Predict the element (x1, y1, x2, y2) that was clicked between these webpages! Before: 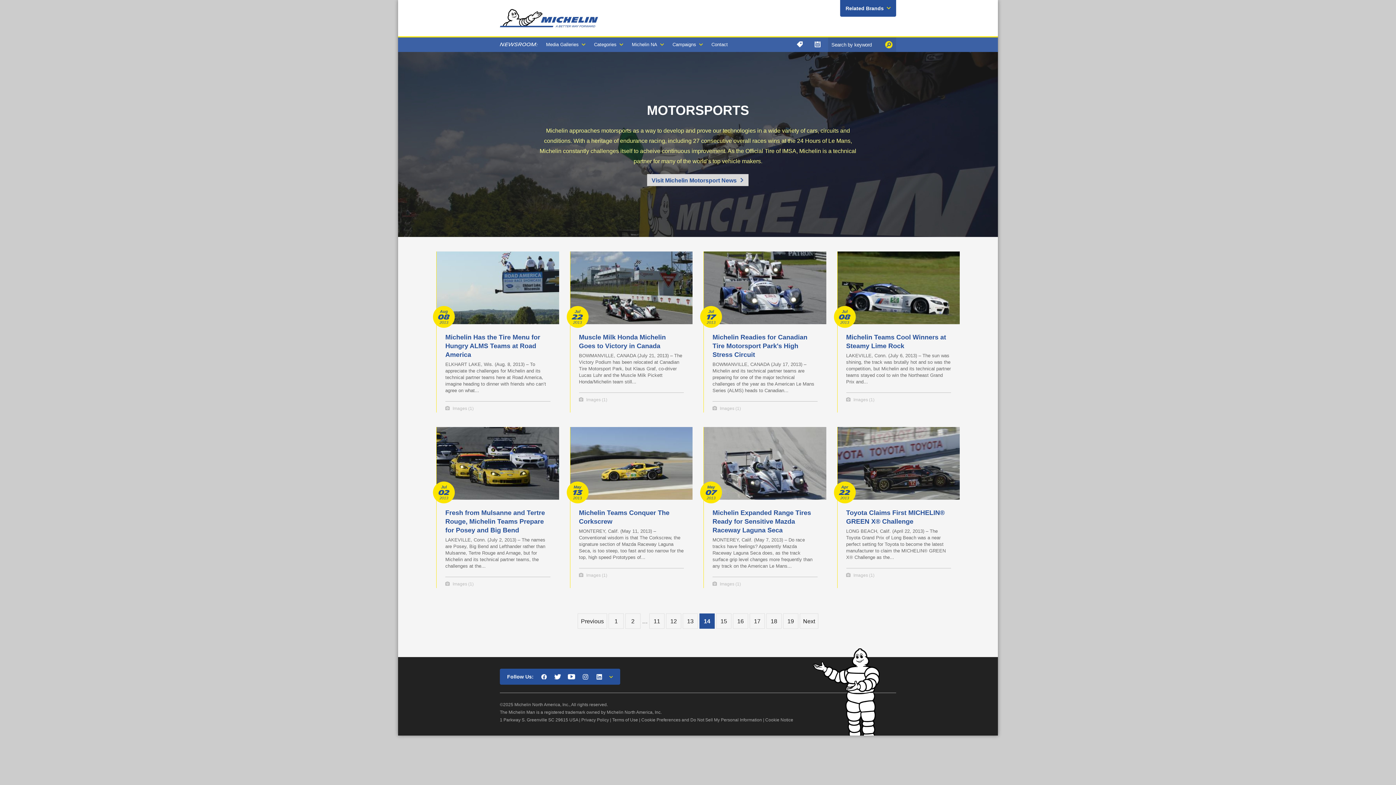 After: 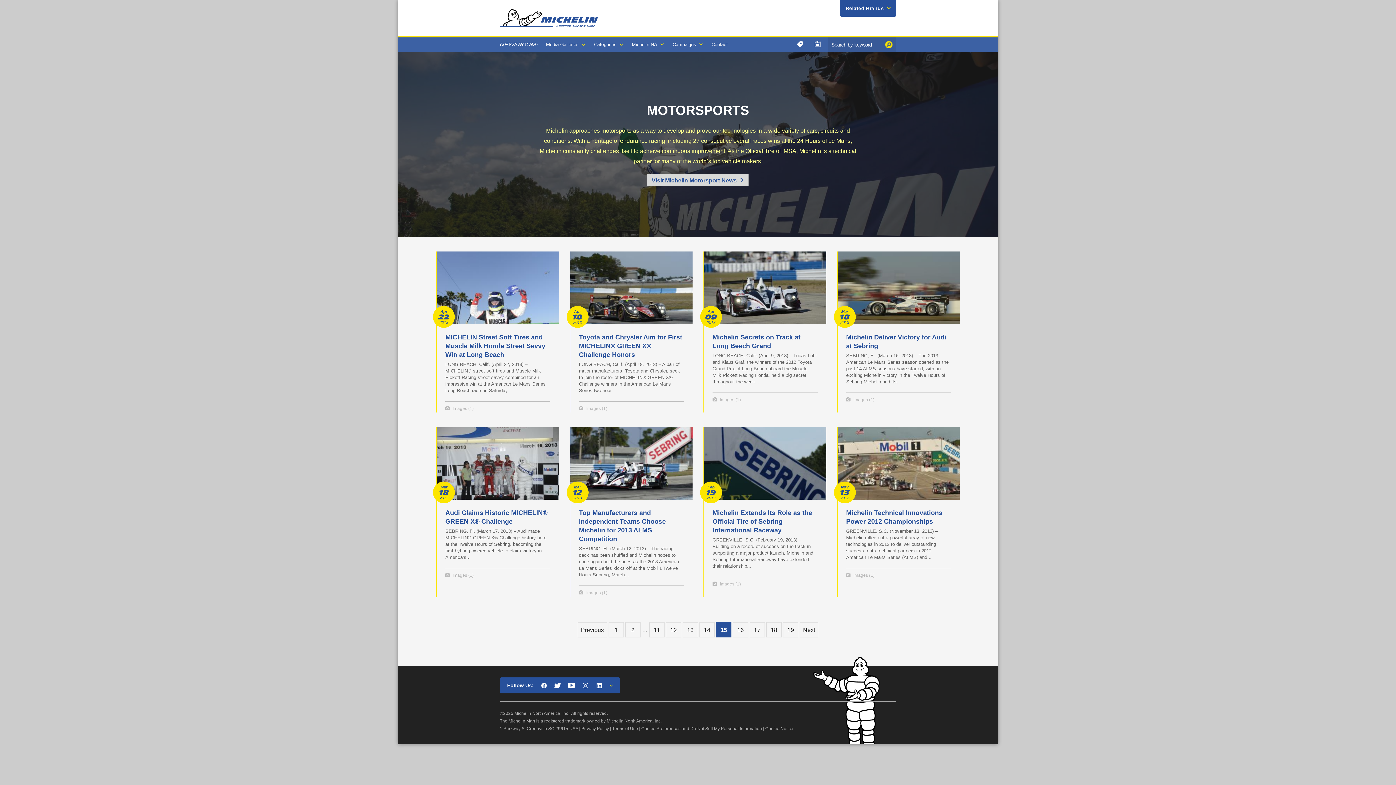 Action: bbox: (800, 613, 818, 629) label: Next